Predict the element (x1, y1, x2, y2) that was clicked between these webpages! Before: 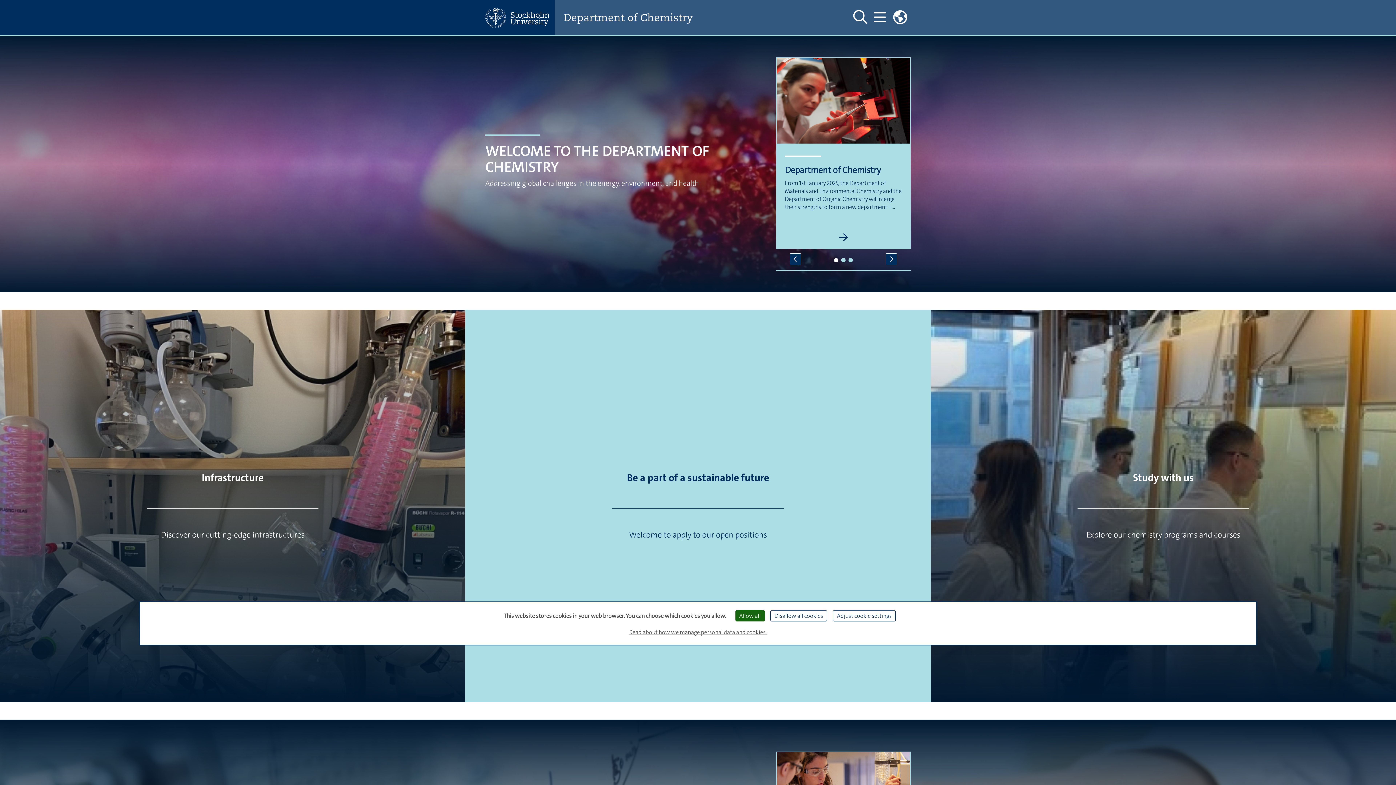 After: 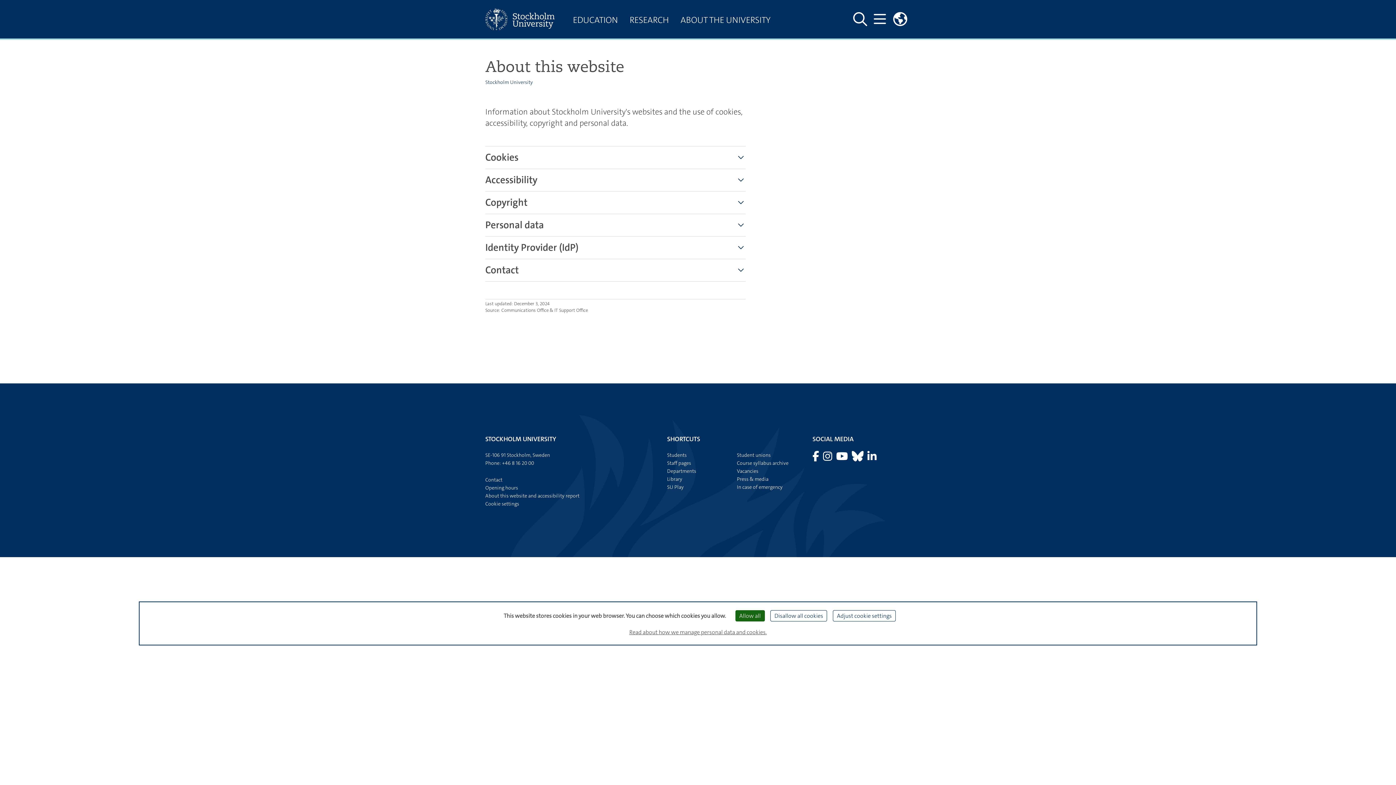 Action: label: Read about how we manage personal data and cookies. bbox: (626, 625, 769, 639)